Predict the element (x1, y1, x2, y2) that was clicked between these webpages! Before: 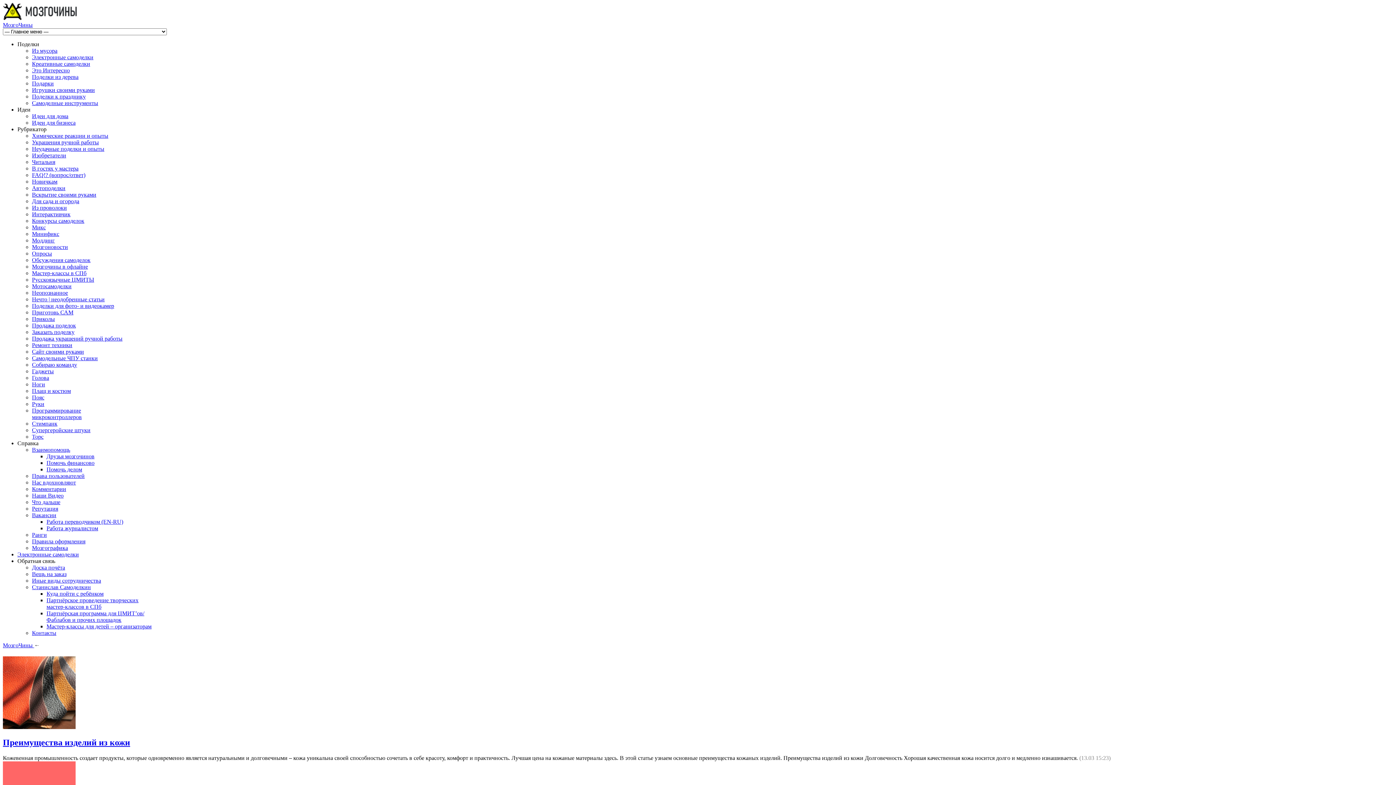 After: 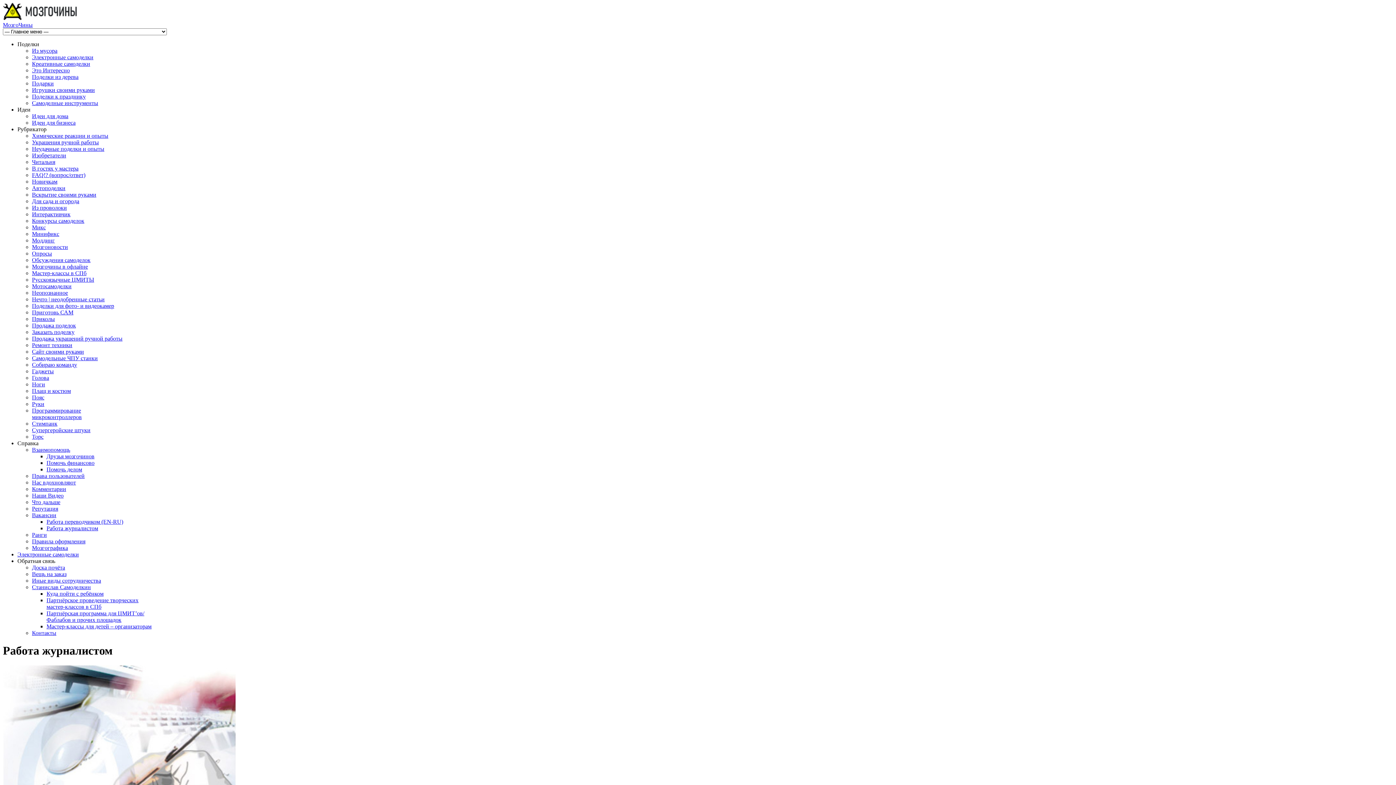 Action: label: Работа журналистом bbox: (46, 525, 98, 531)